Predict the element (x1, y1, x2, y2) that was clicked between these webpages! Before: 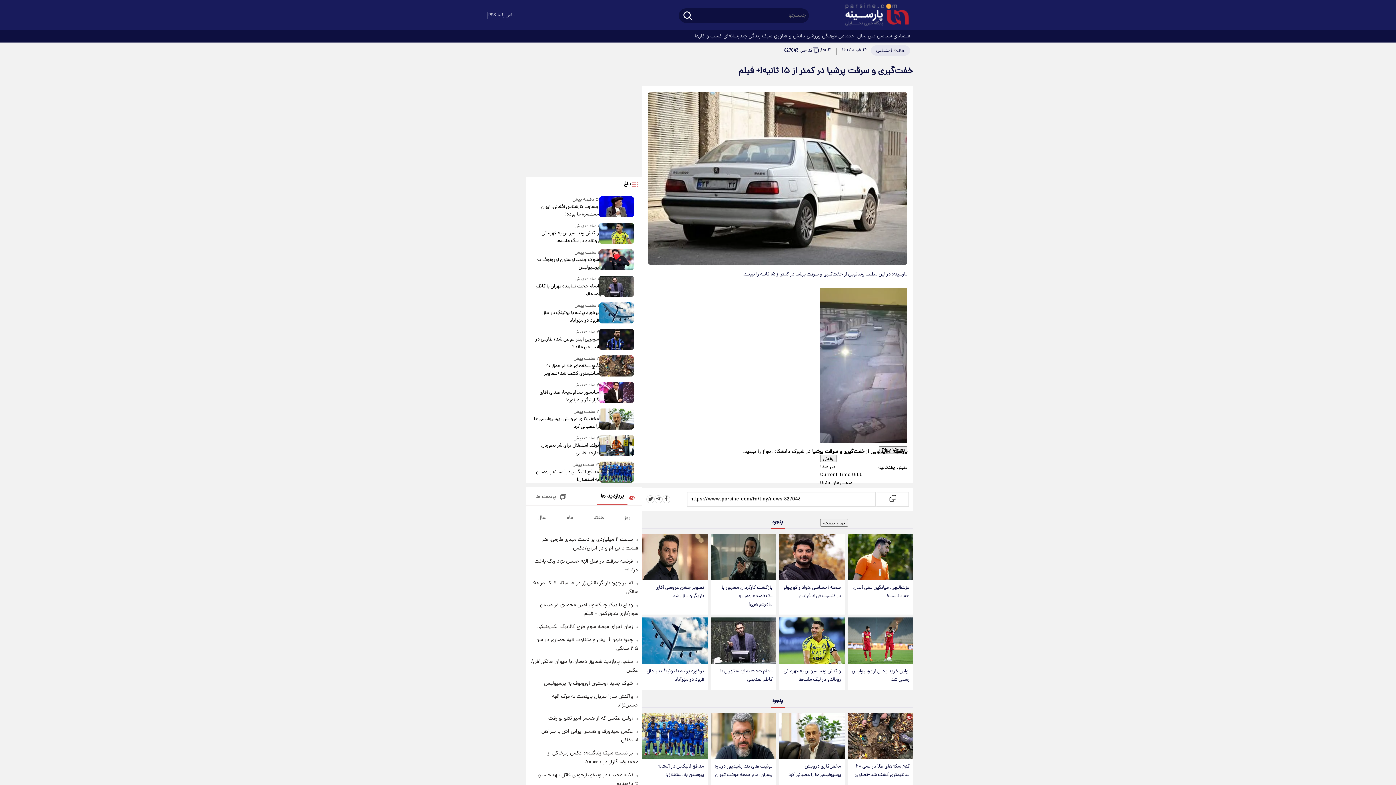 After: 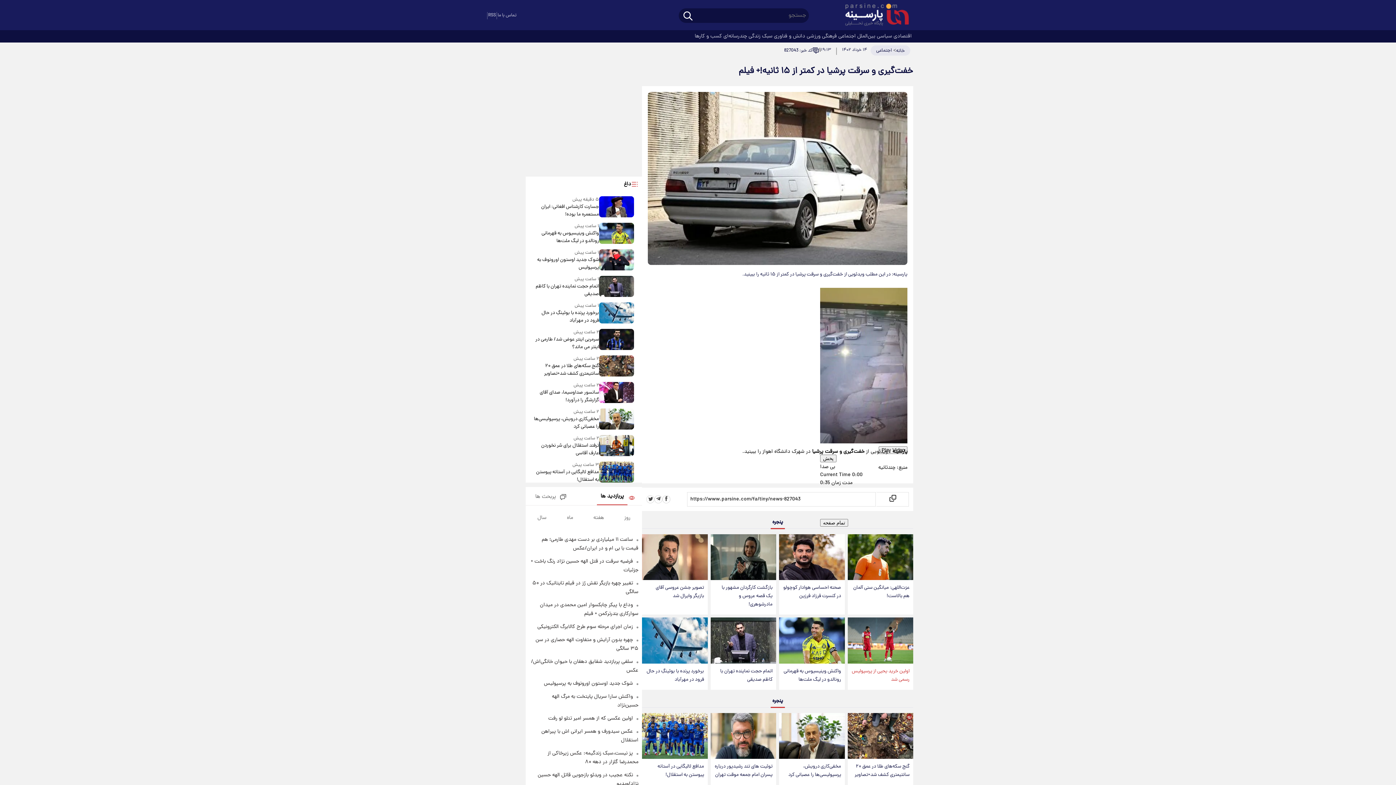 Action: bbox: (847, 663, 913, 687) label: اولین خرید یحیی از پرسپولیس رسمی شد